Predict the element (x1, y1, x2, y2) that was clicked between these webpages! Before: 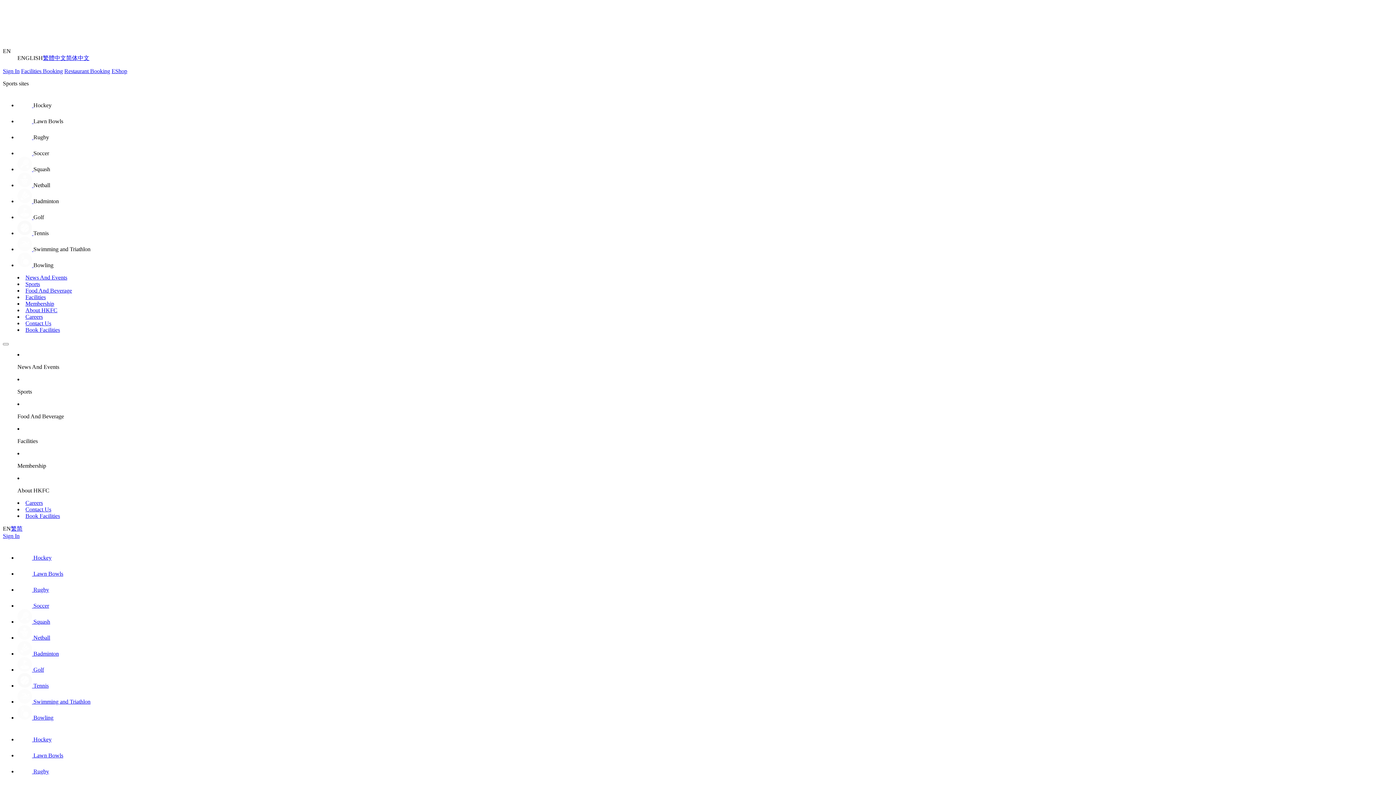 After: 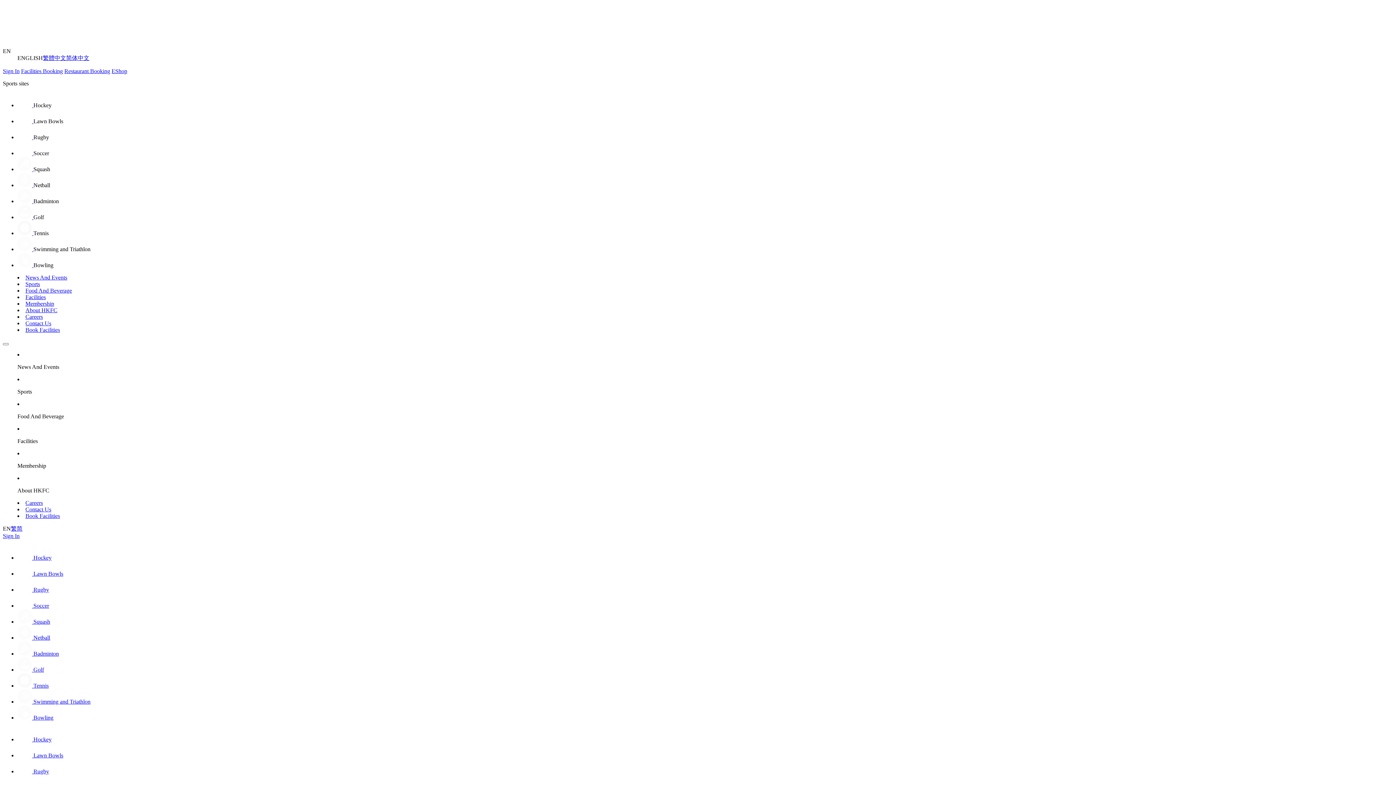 Action: bbox: (2, 533, 19, 539) label: Sign In